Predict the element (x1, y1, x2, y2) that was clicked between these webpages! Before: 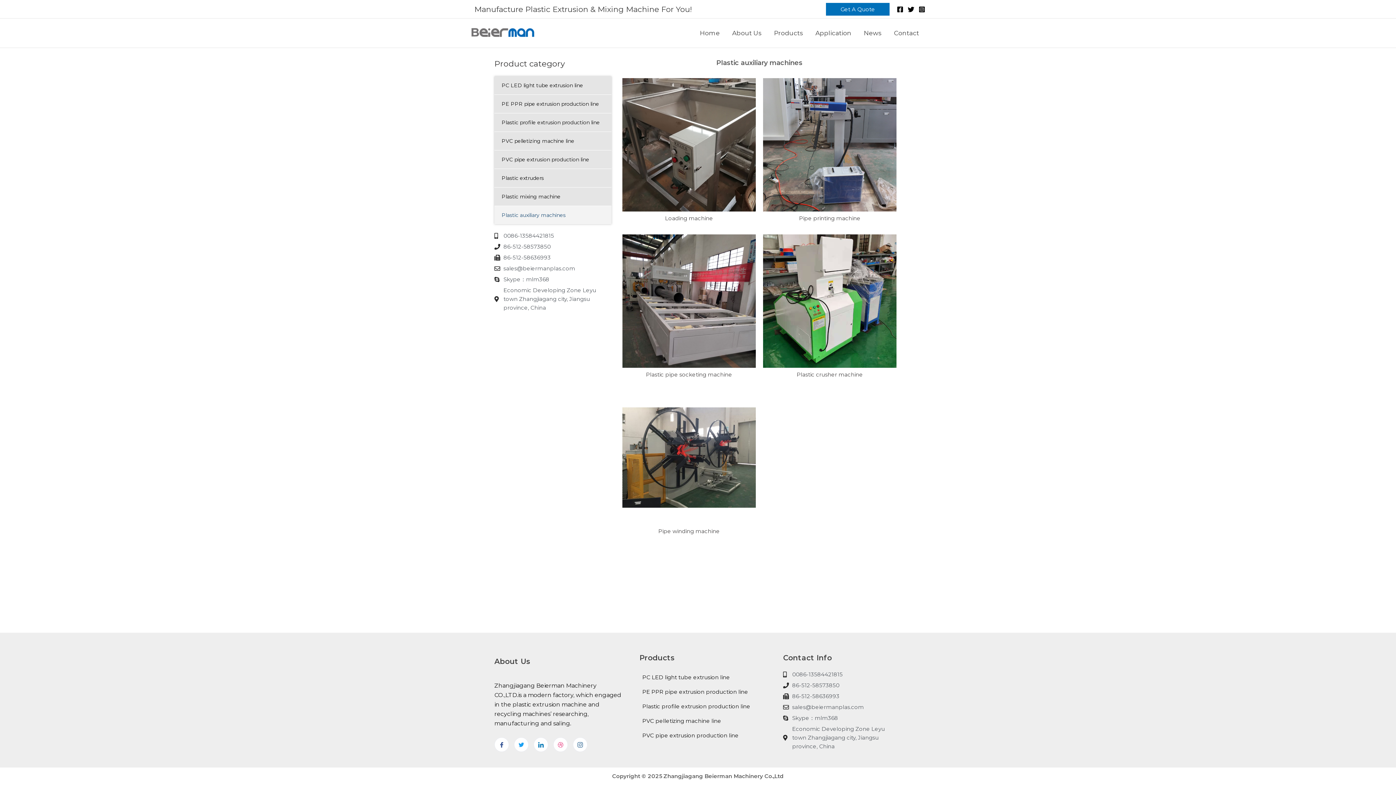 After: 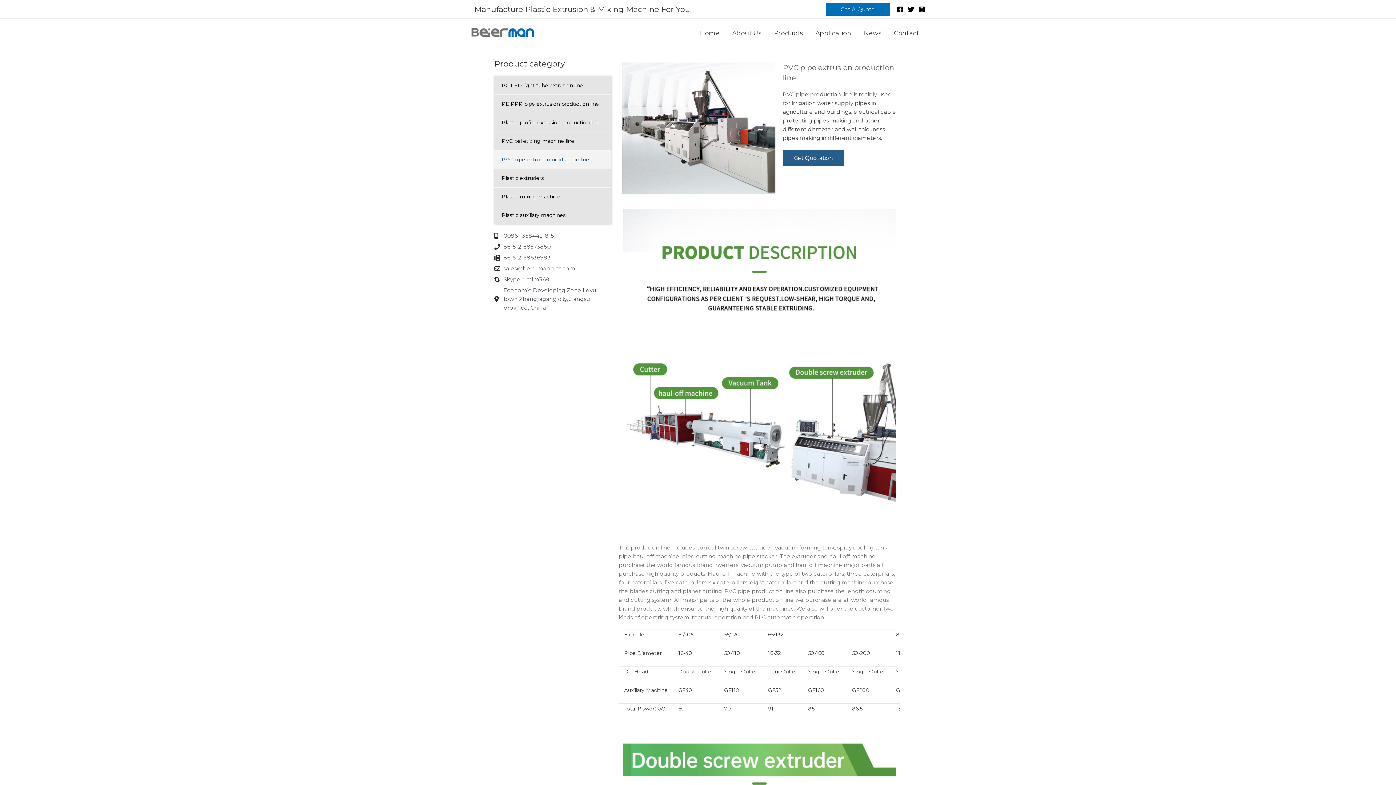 Action: label: PVC pipe extrusion production line bbox: (494, 150, 611, 169)